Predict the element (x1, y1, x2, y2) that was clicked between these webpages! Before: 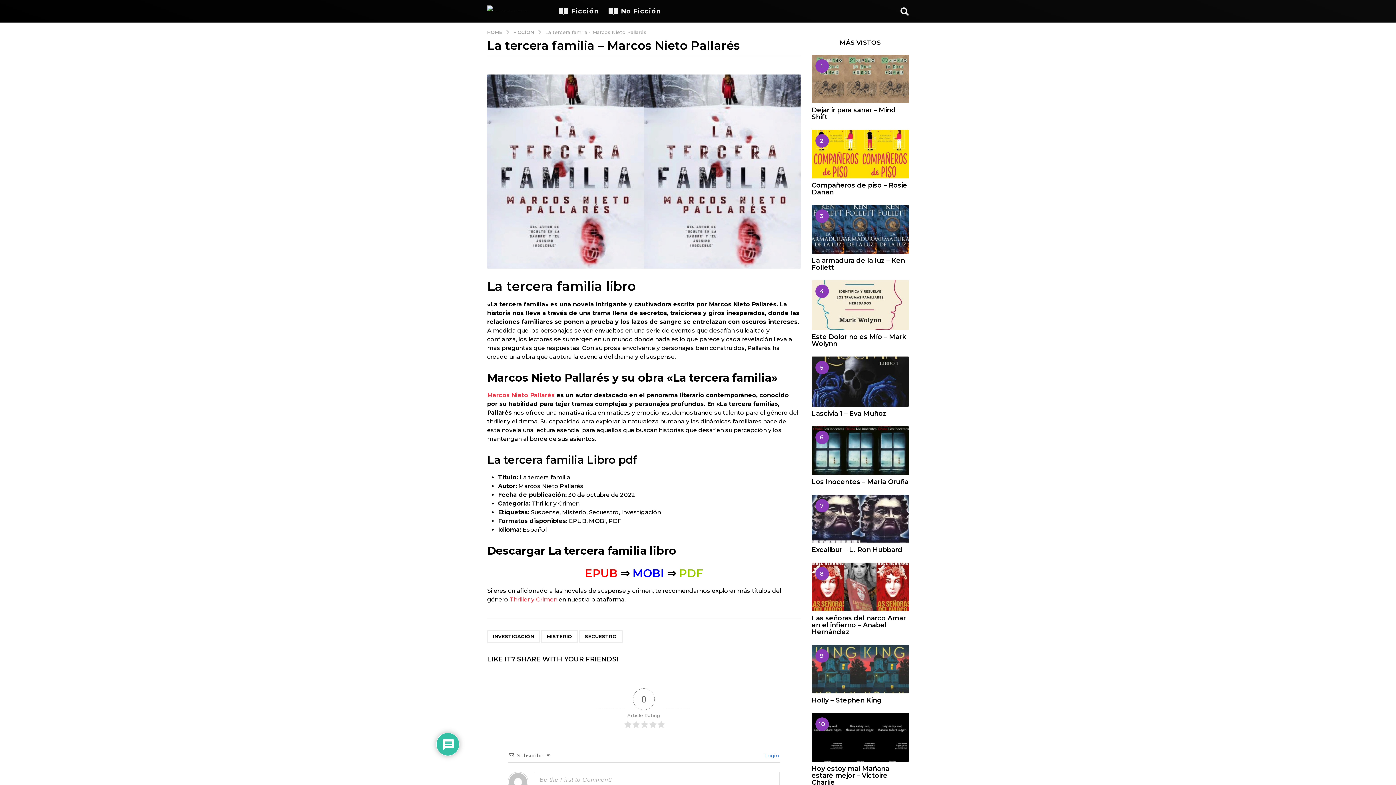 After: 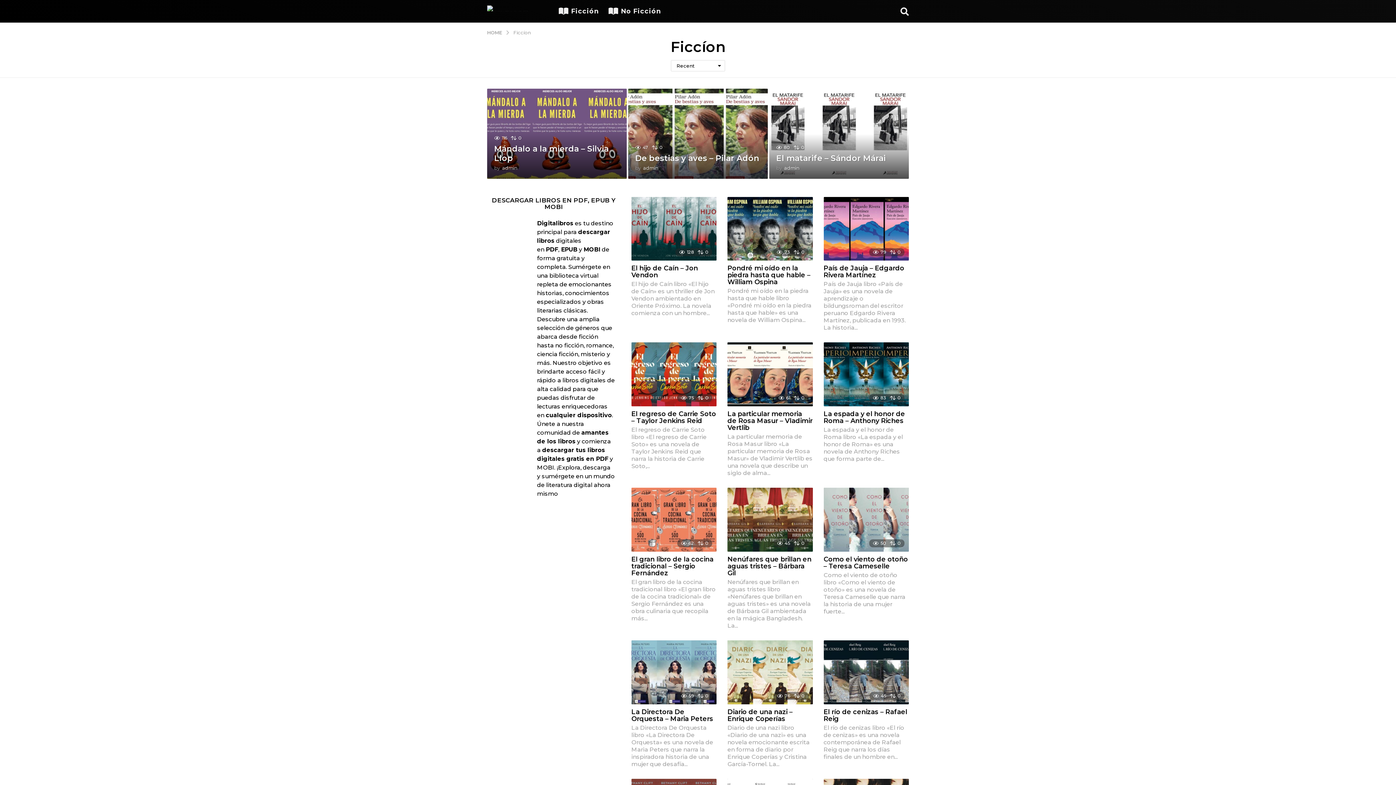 Action: bbox: (513, 28, 535, 35) label: FICCÍON 